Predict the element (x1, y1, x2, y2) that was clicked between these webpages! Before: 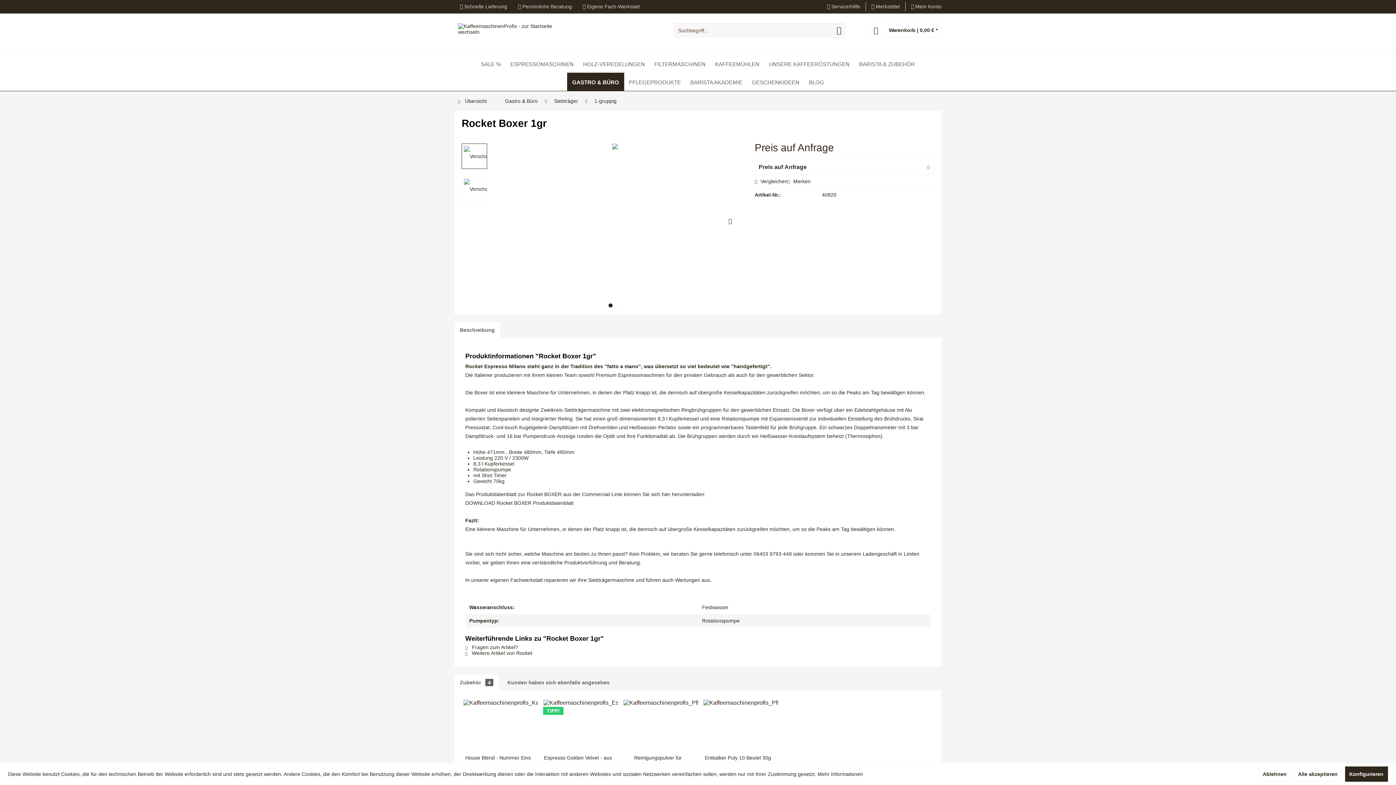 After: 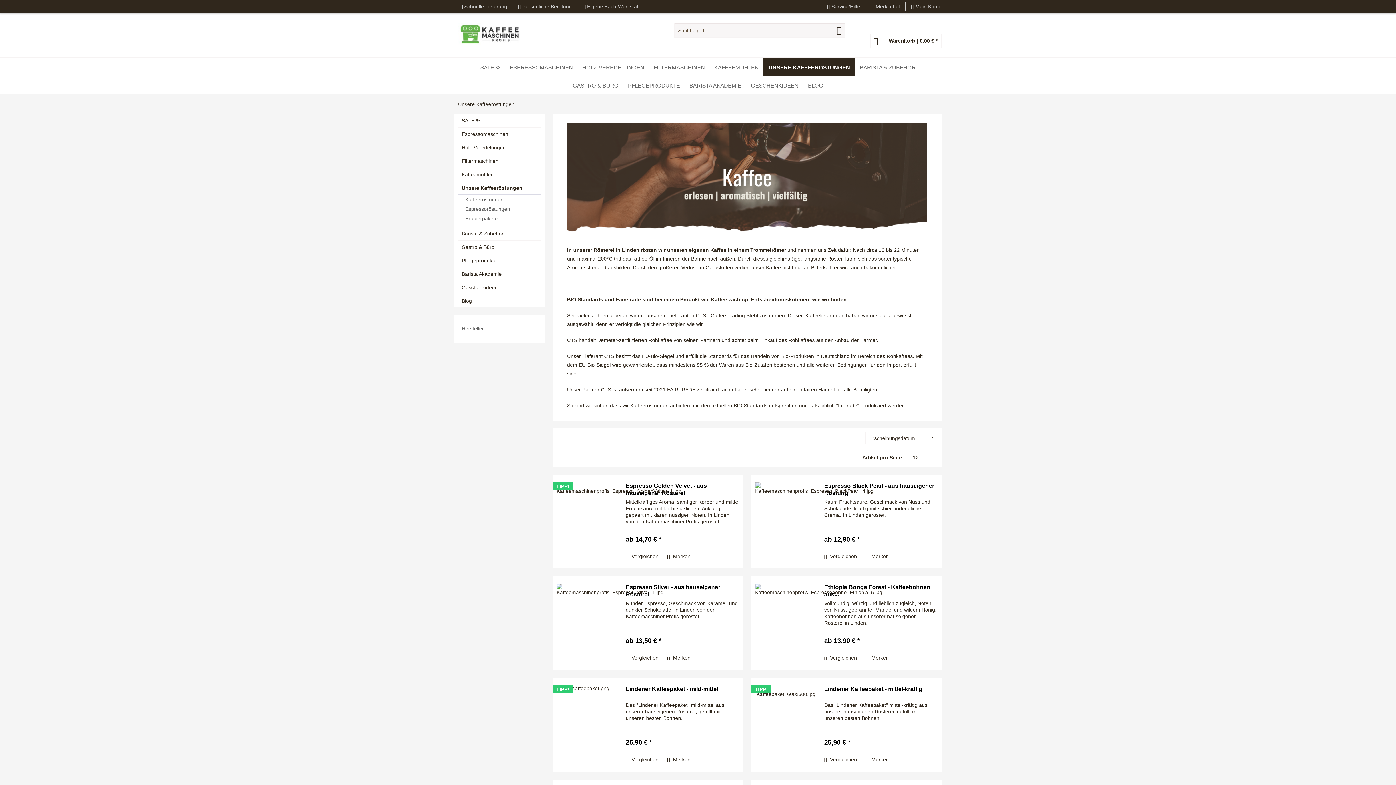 Action: bbox: (764, 54, 854, 72) label: Unsere Kaffeeröstungen